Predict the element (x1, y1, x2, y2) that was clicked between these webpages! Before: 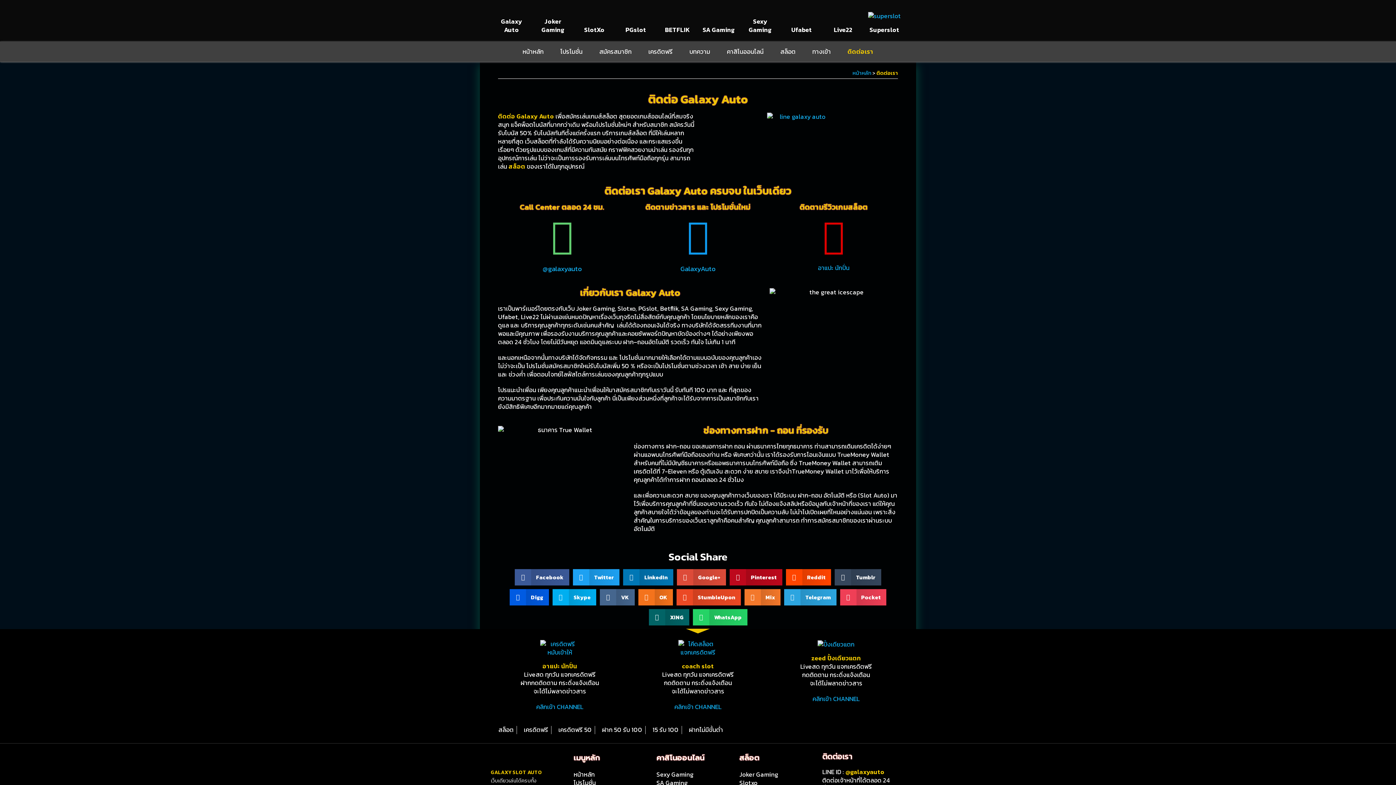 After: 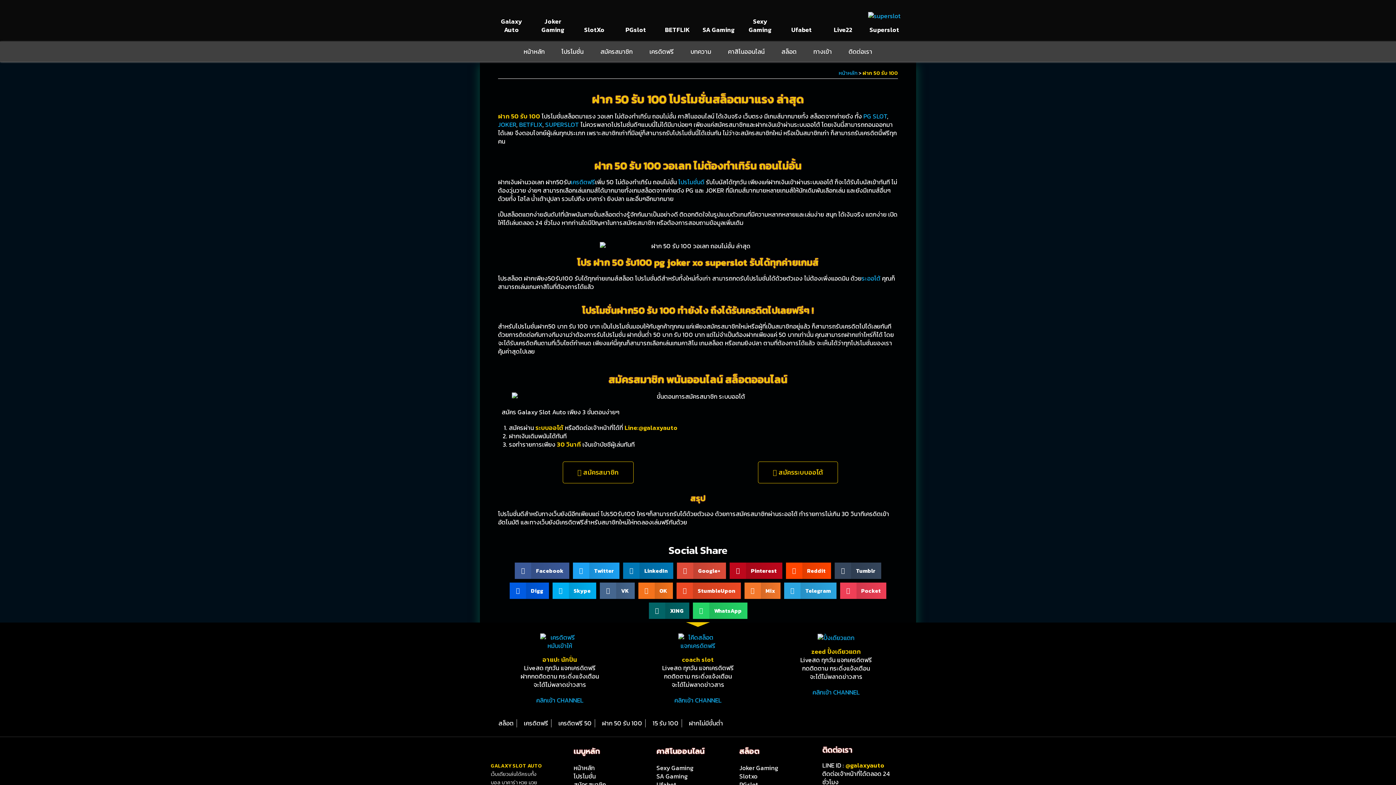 Action: bbox: (598, 726, 642, 734) label: ฝาก 50 รับ 100